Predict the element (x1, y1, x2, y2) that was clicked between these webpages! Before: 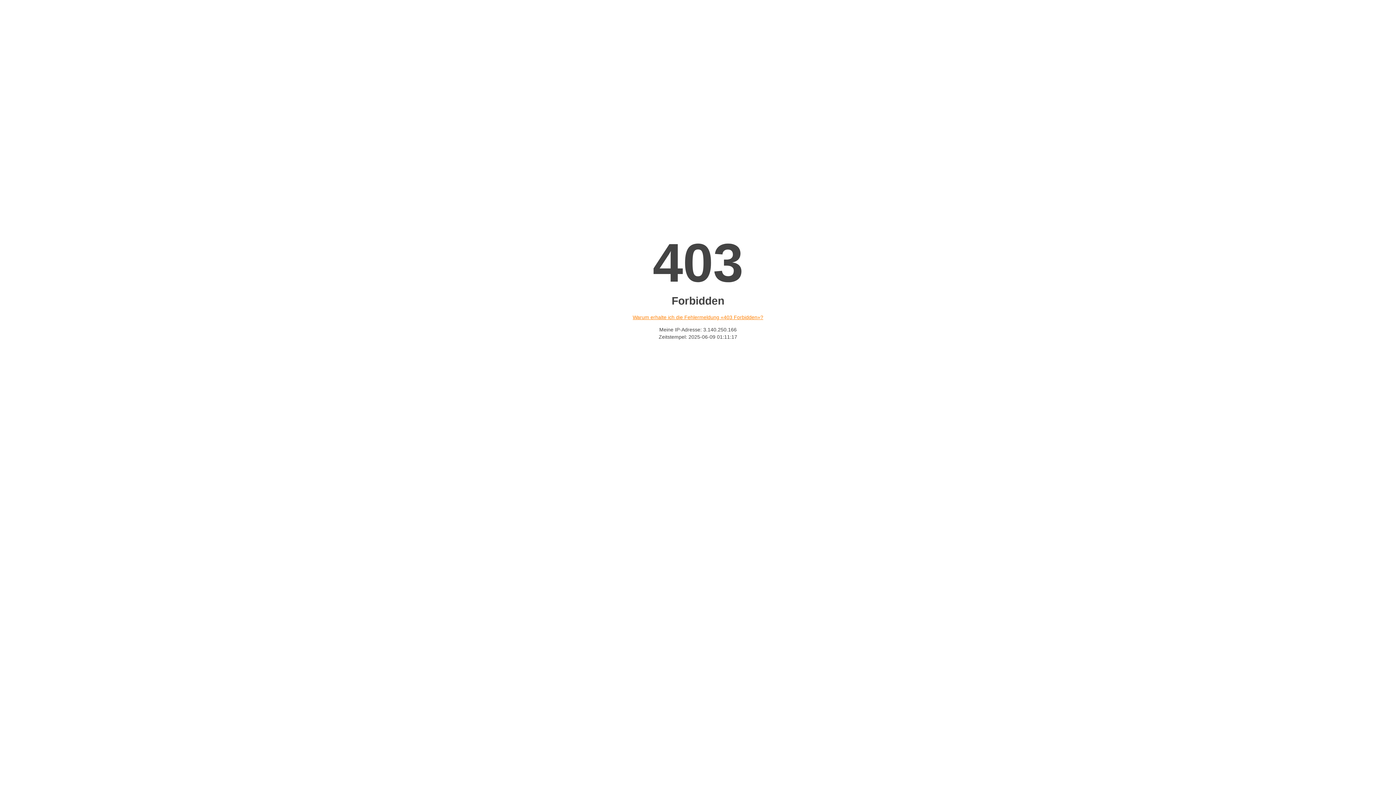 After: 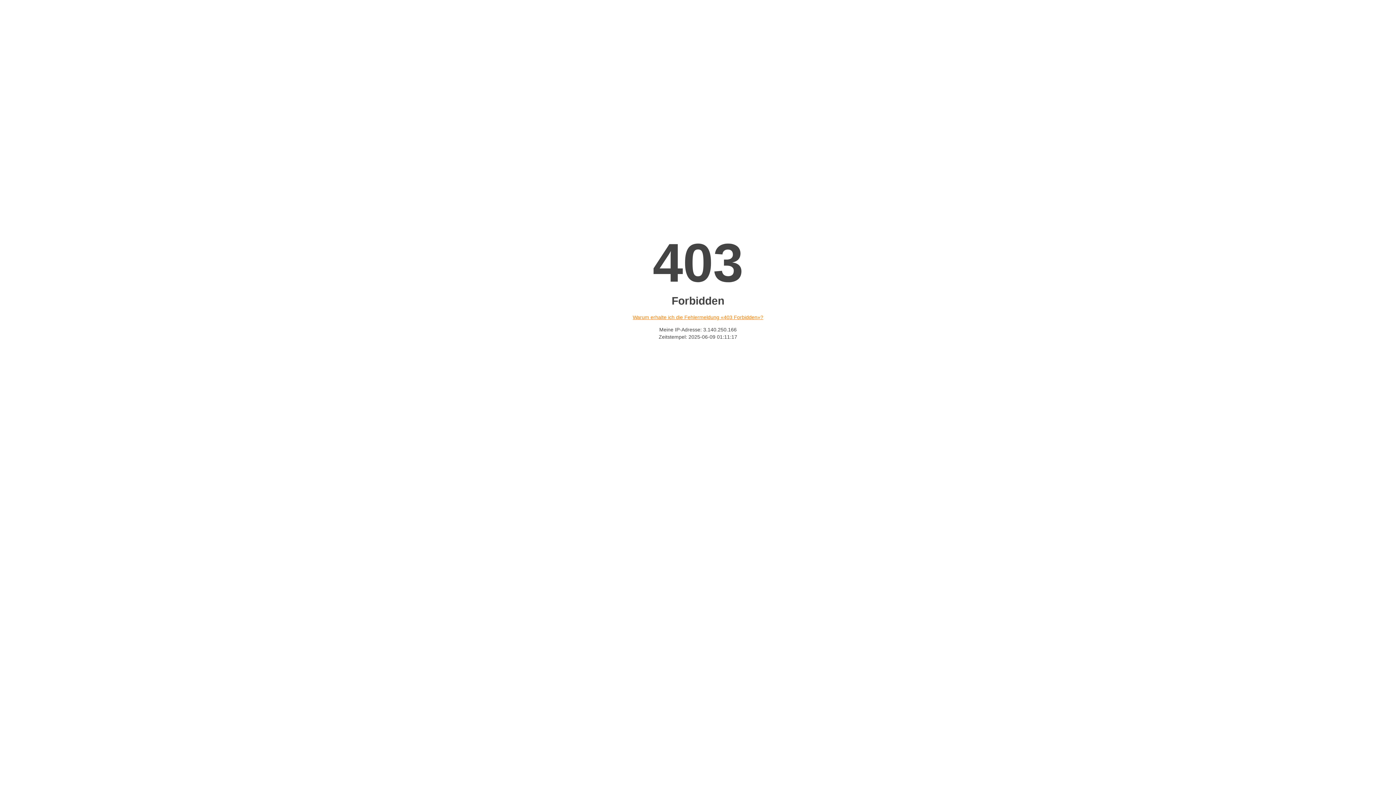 Action: bbox: (632, 314, 763, 320) label: Warum erhalte ich die Fehlermeldung «403 Forbidden»?